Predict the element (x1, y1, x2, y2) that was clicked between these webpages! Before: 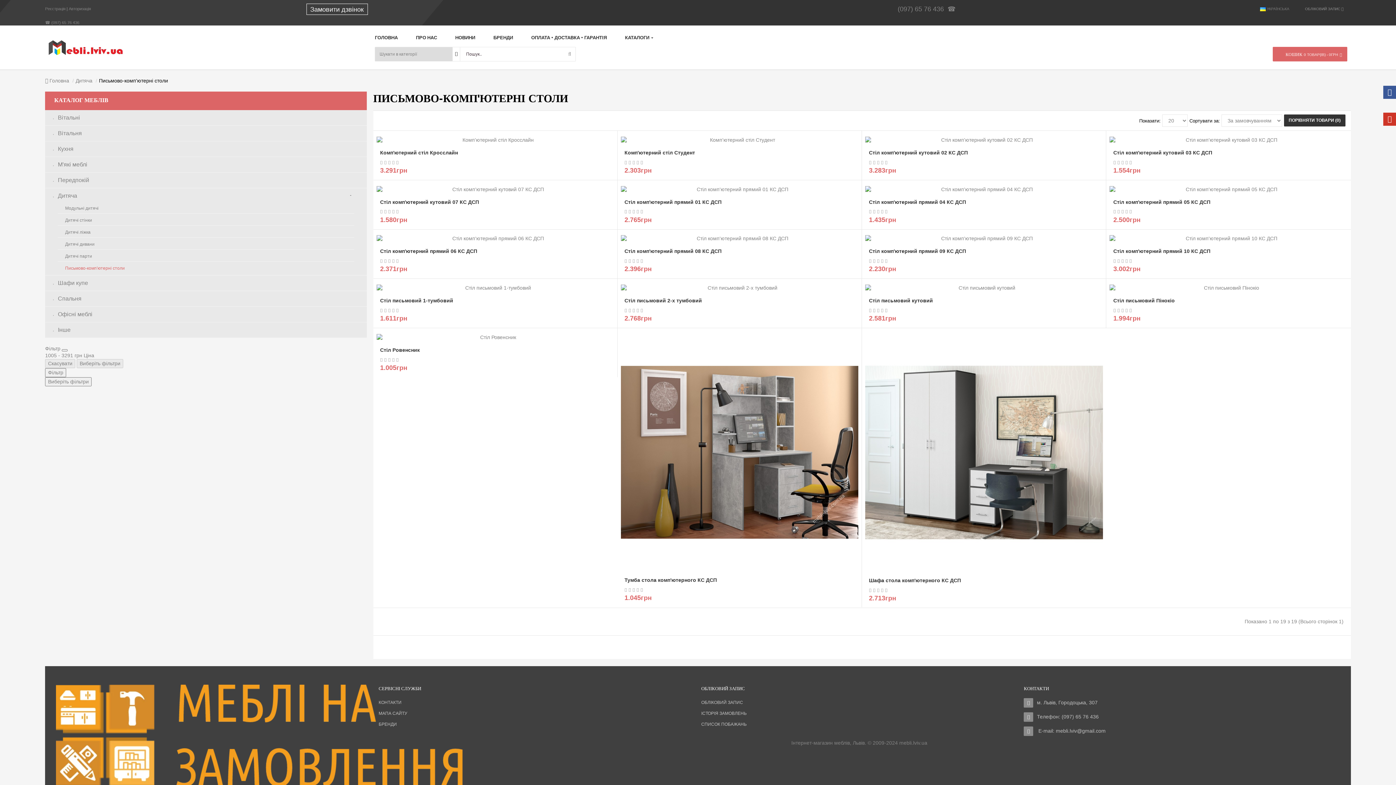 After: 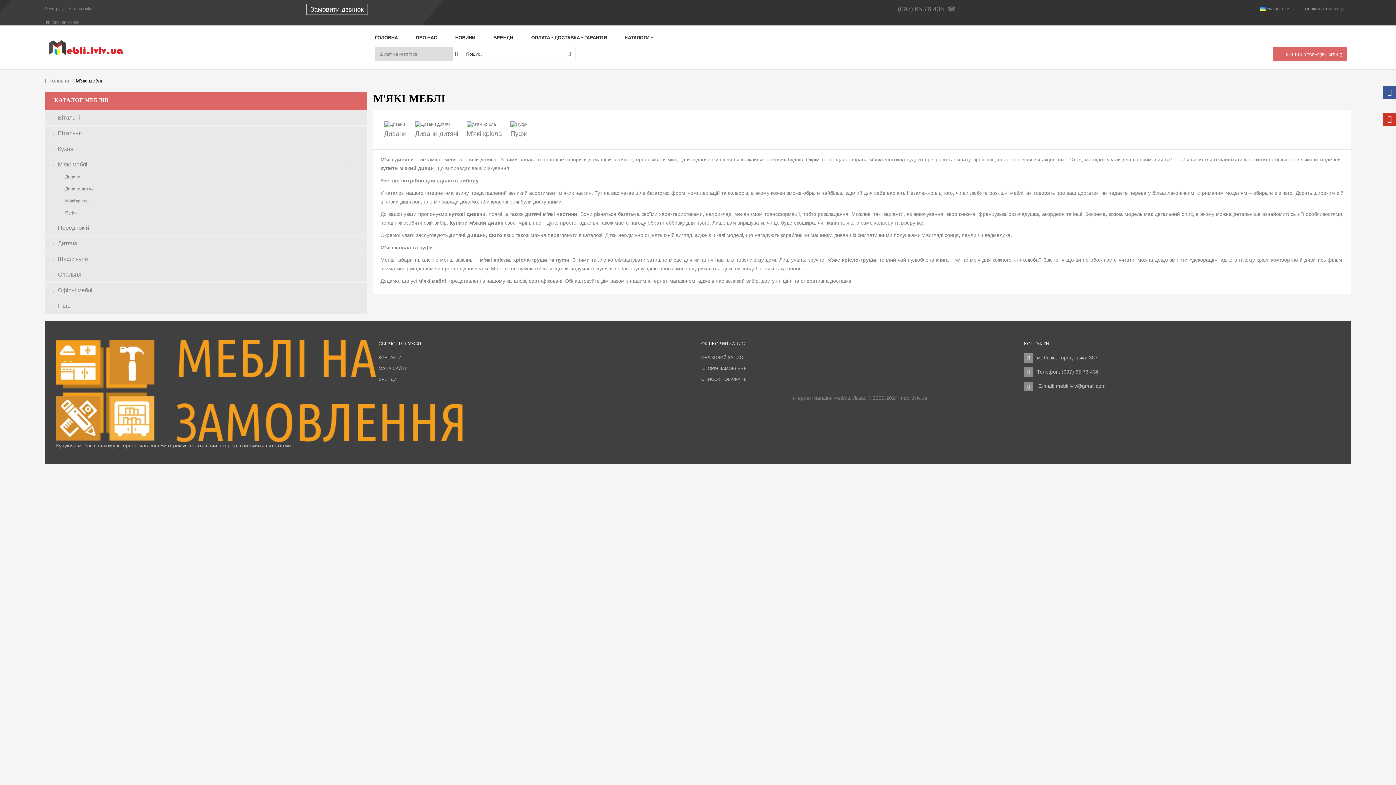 Action: bbox: (57, 160, 87, 168) label: М'які меблі